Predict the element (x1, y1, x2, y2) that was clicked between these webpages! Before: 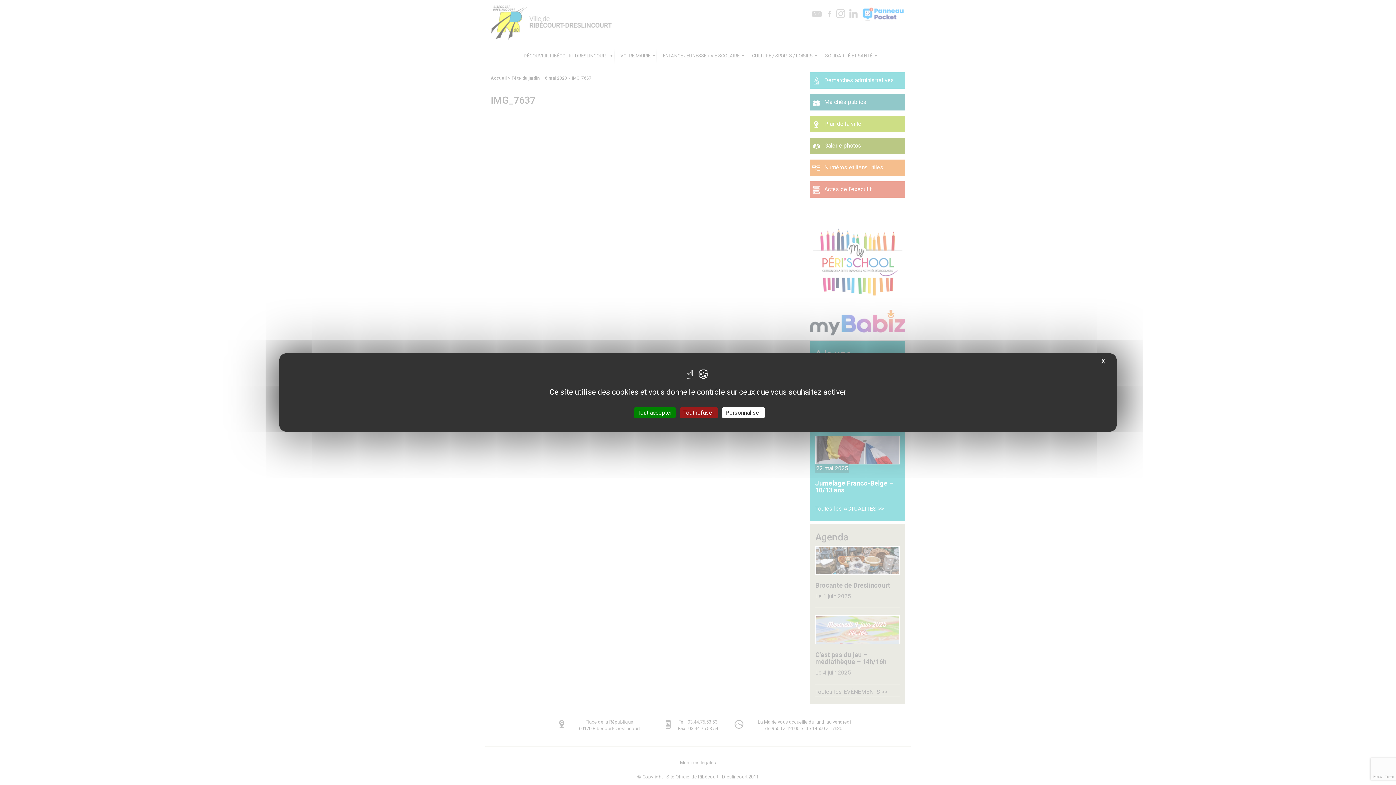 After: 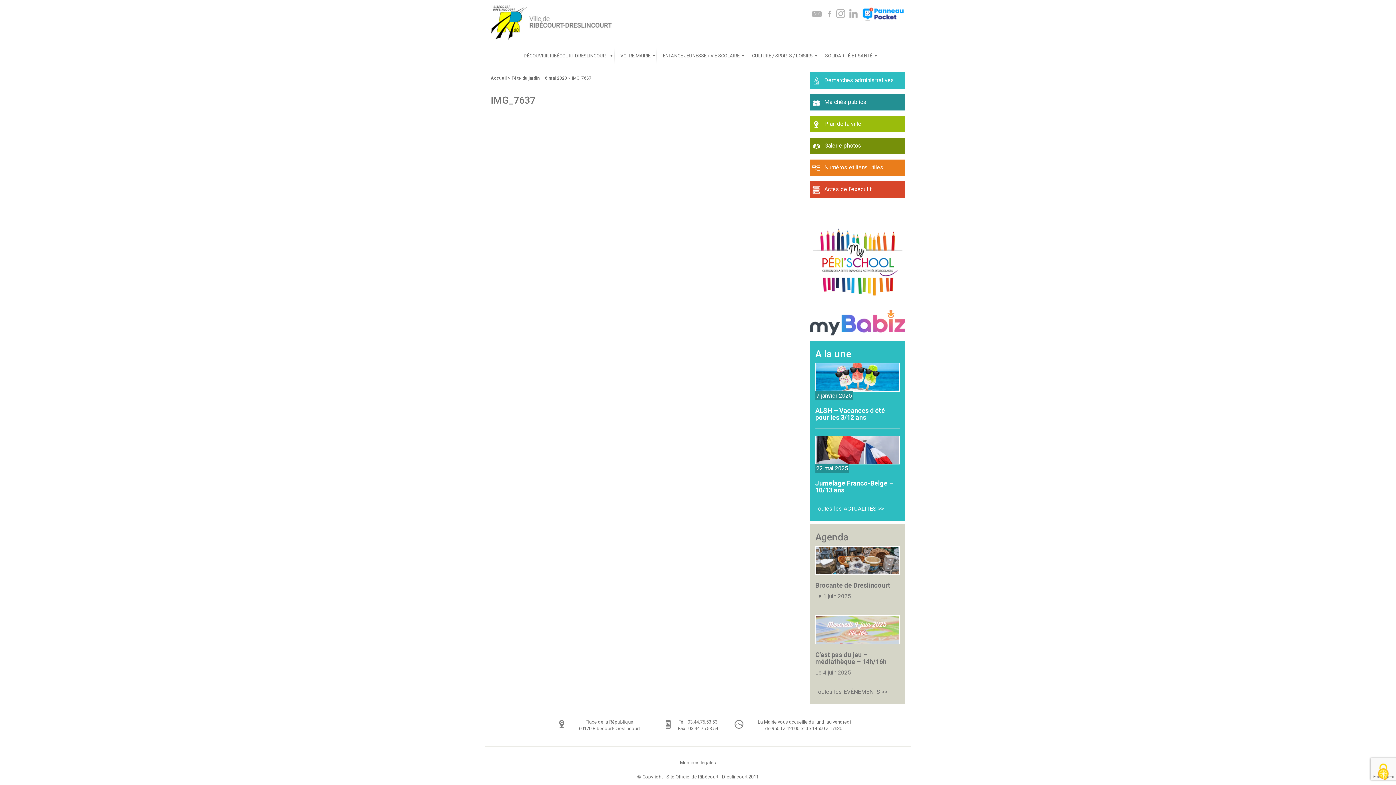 Action: bbox: (634, 407, 675, 418) label: Cookies : Tout accepter